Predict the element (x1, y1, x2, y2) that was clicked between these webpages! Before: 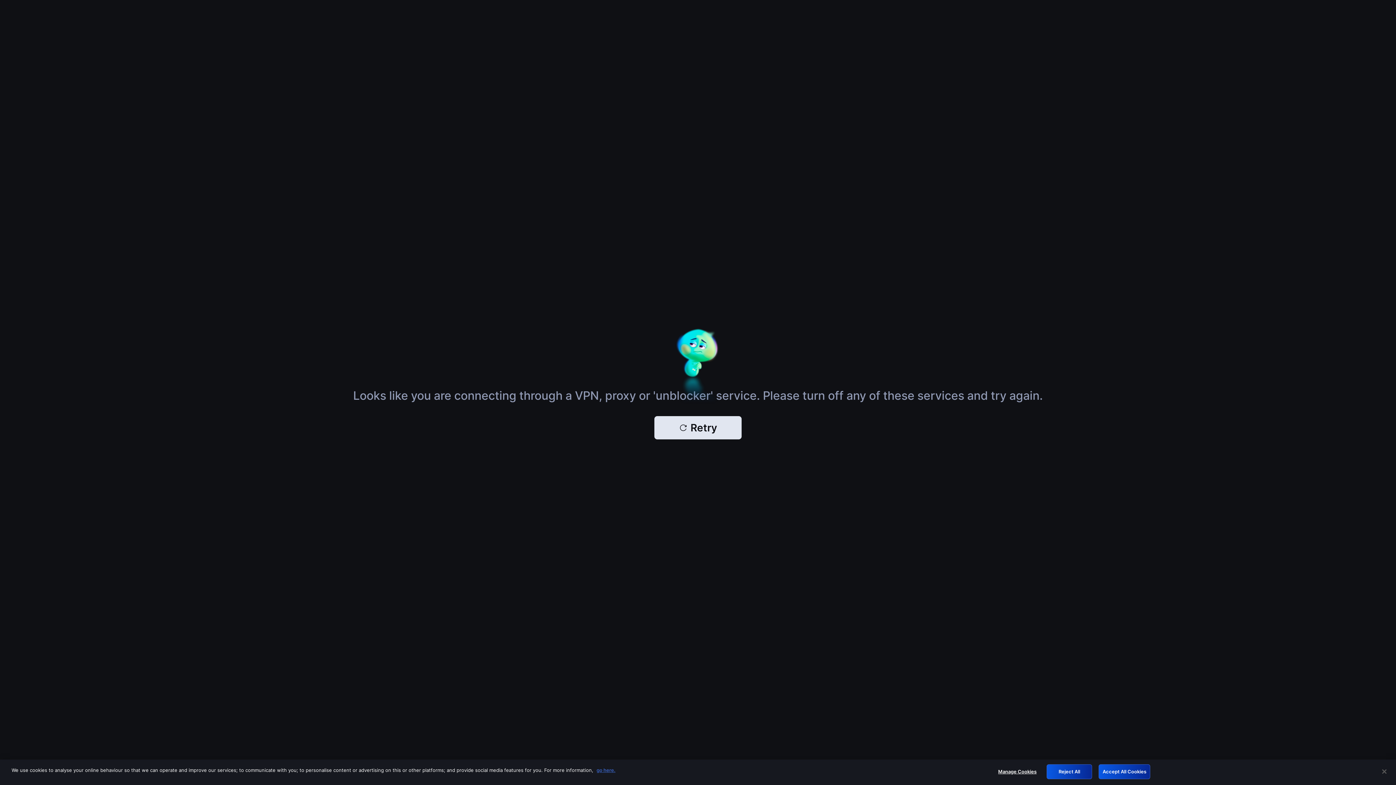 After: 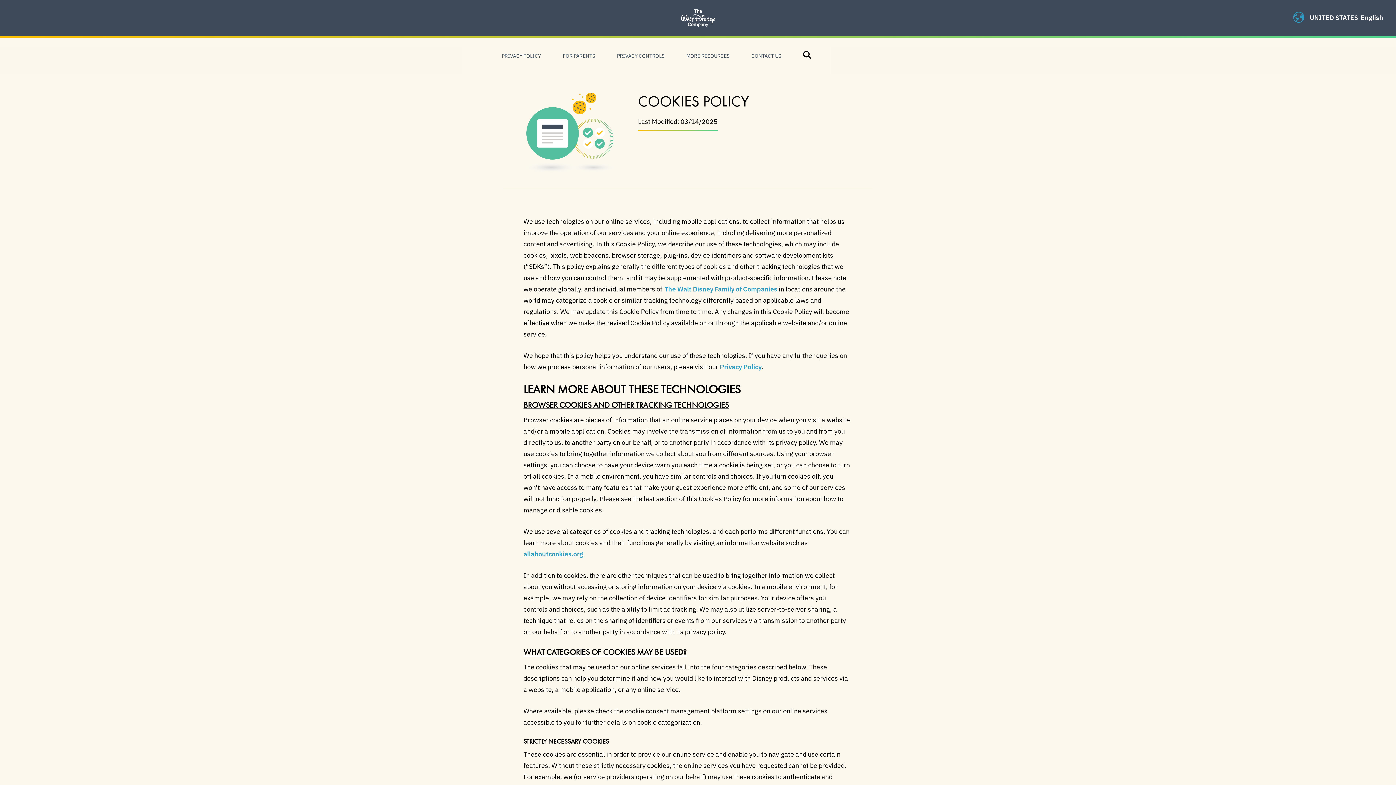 Action: label: More information about your privacy, opens in a new tab bbox: (596, 767, 615, 773)